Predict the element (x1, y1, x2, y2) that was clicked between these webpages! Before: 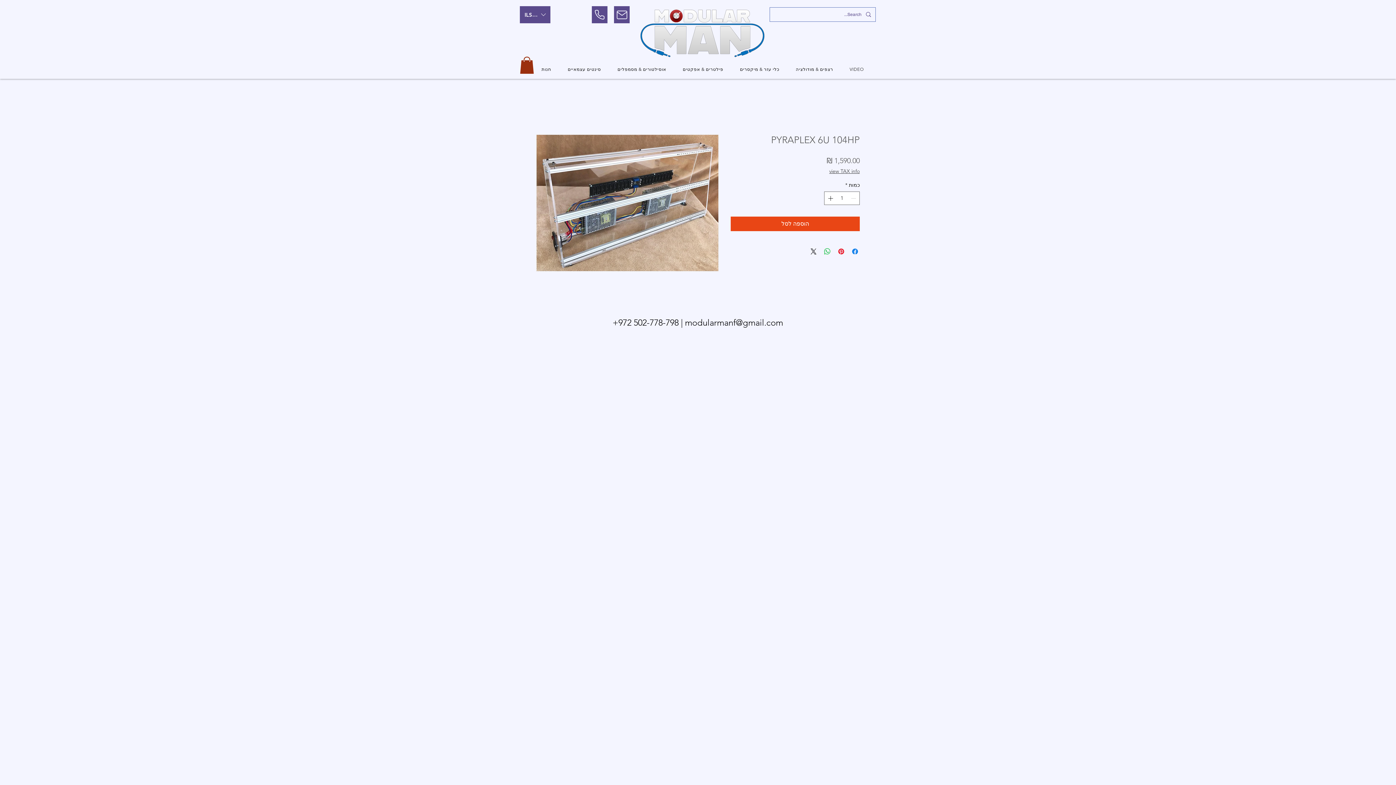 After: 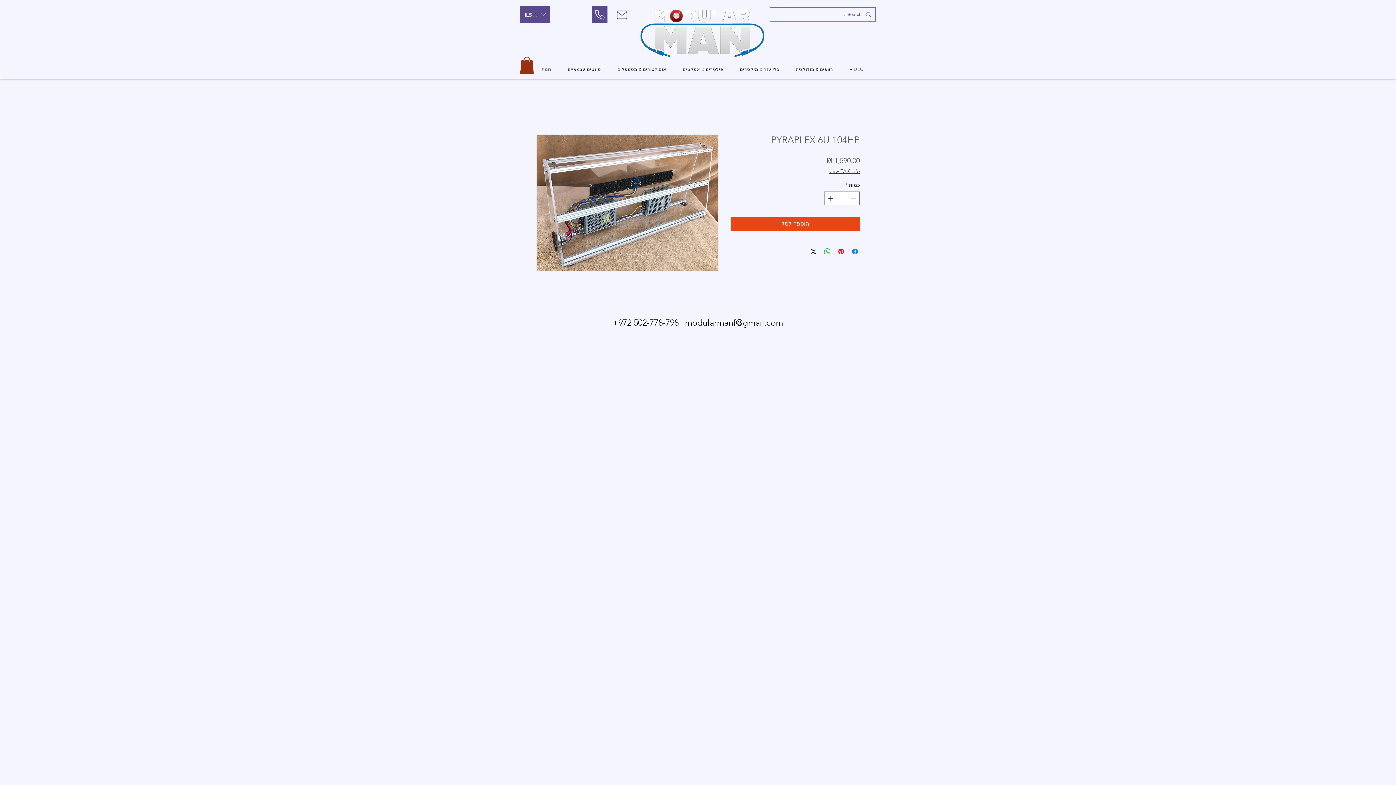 Action: bbox: (614, 6, 629, 23) label: Mail